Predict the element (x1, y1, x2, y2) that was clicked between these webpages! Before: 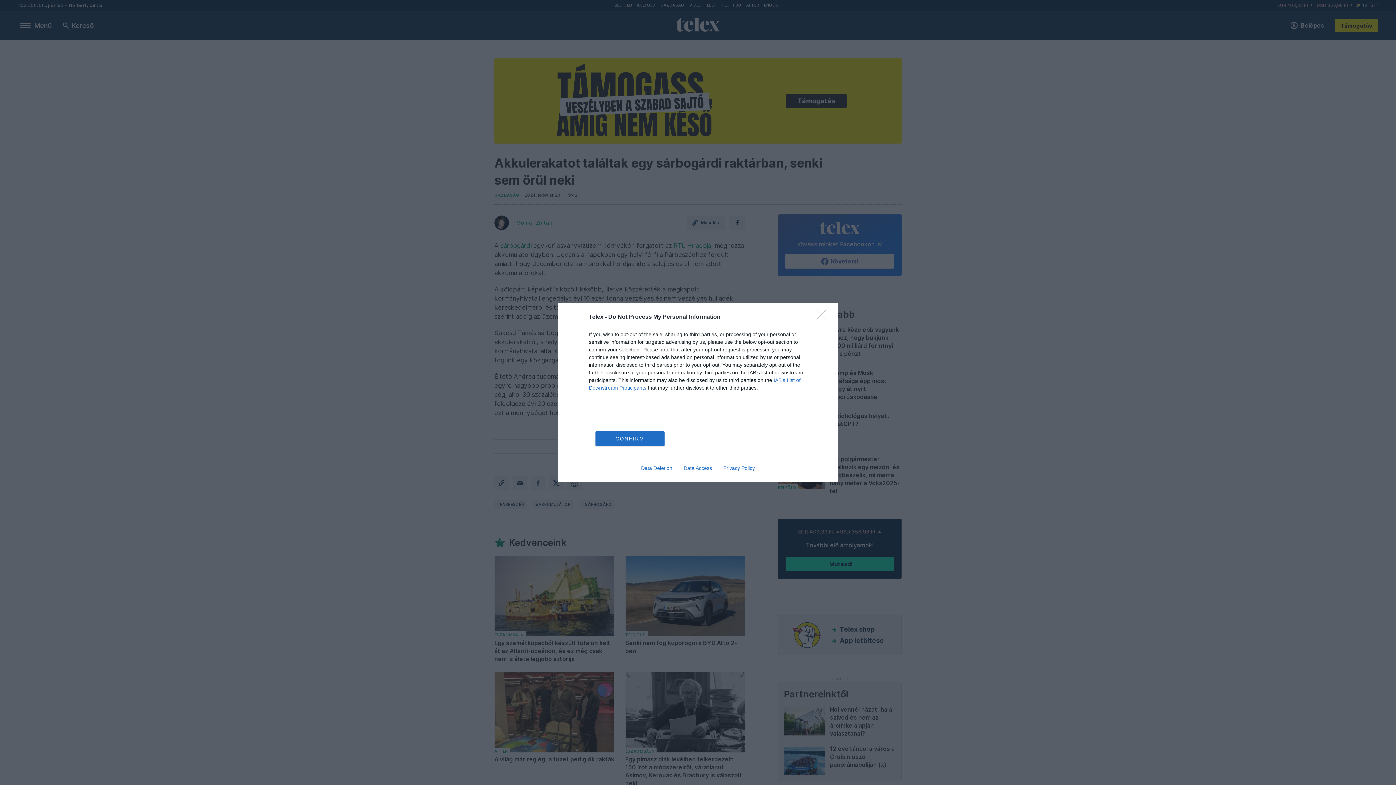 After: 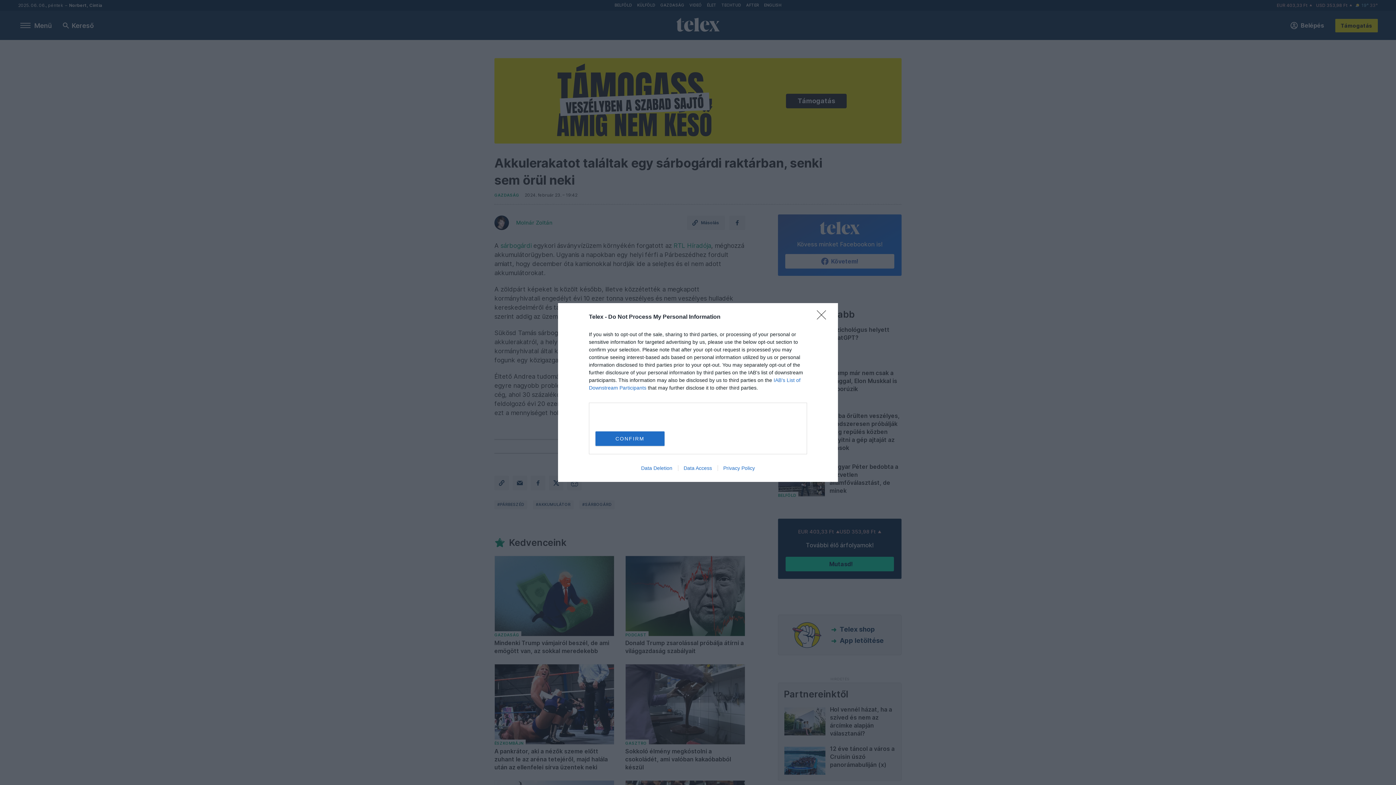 Action: bbox: (678, 465, 717, 471) label: Data Access